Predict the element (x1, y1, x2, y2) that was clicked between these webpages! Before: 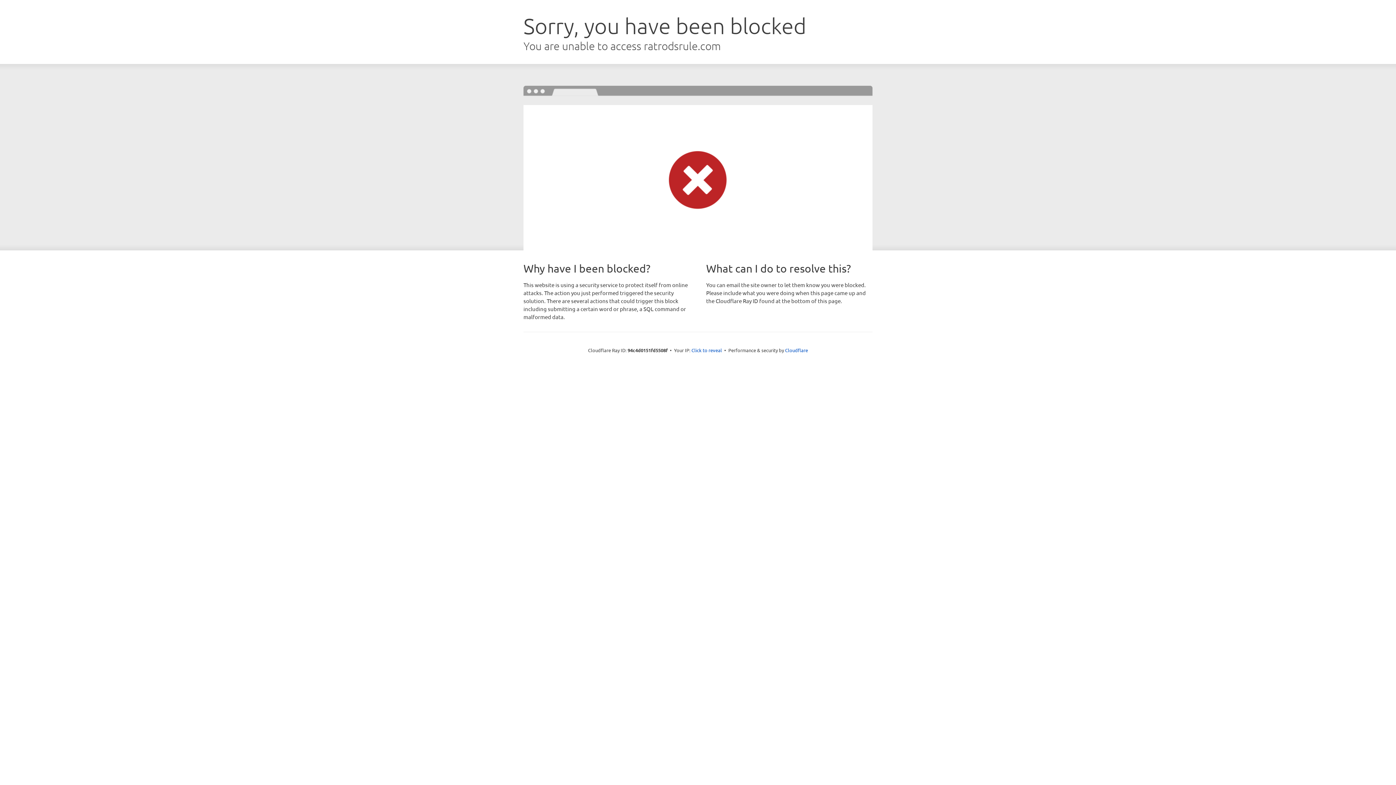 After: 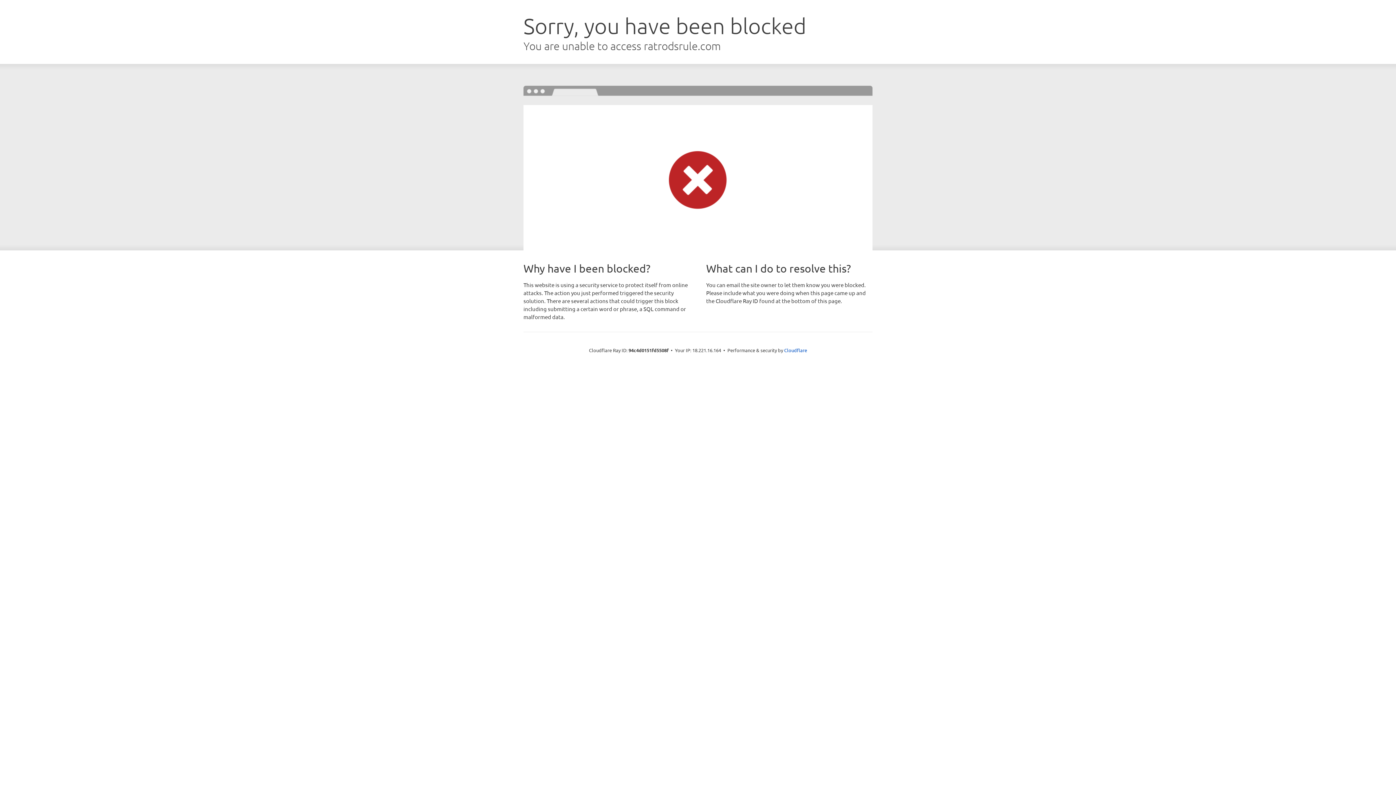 Action: label: Click to reveal bbox: (691, 346, 722, 353)